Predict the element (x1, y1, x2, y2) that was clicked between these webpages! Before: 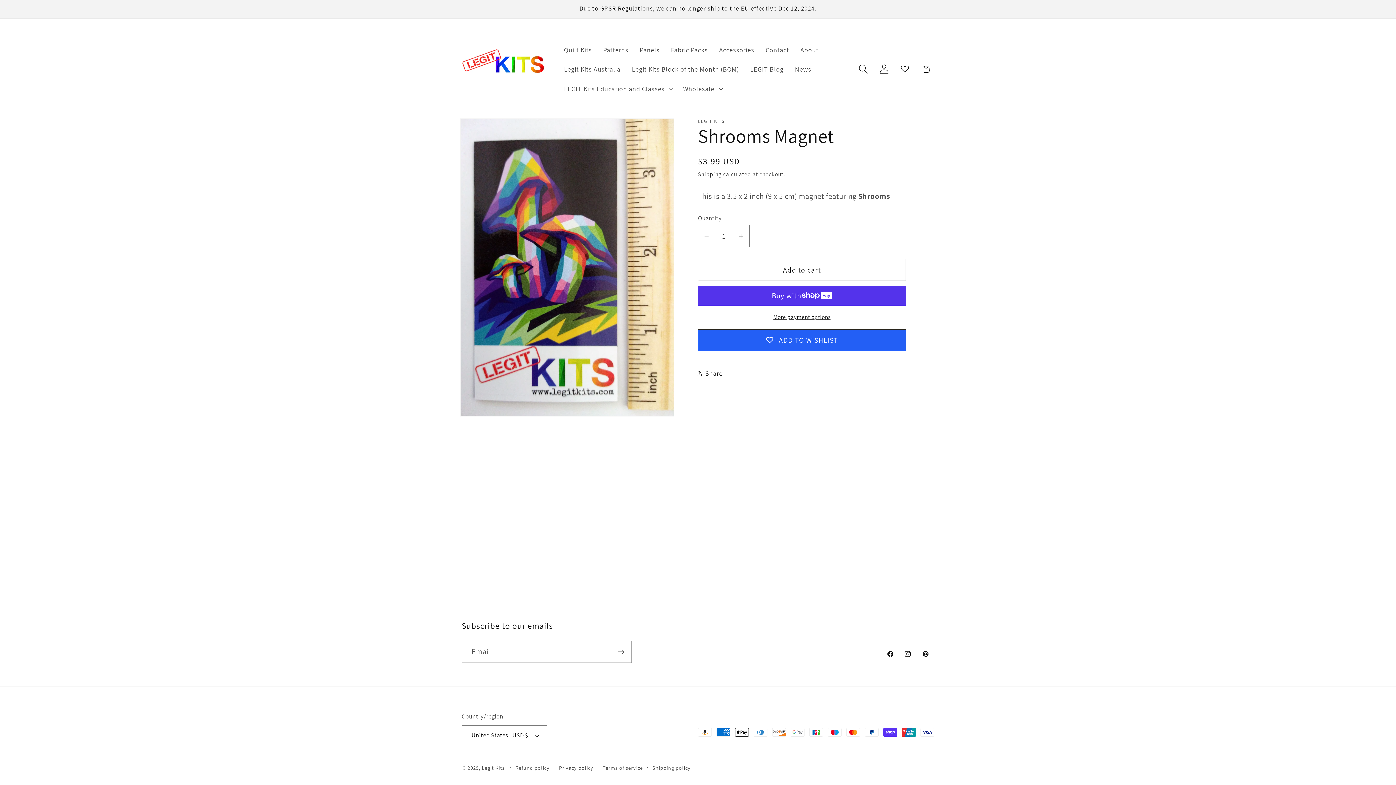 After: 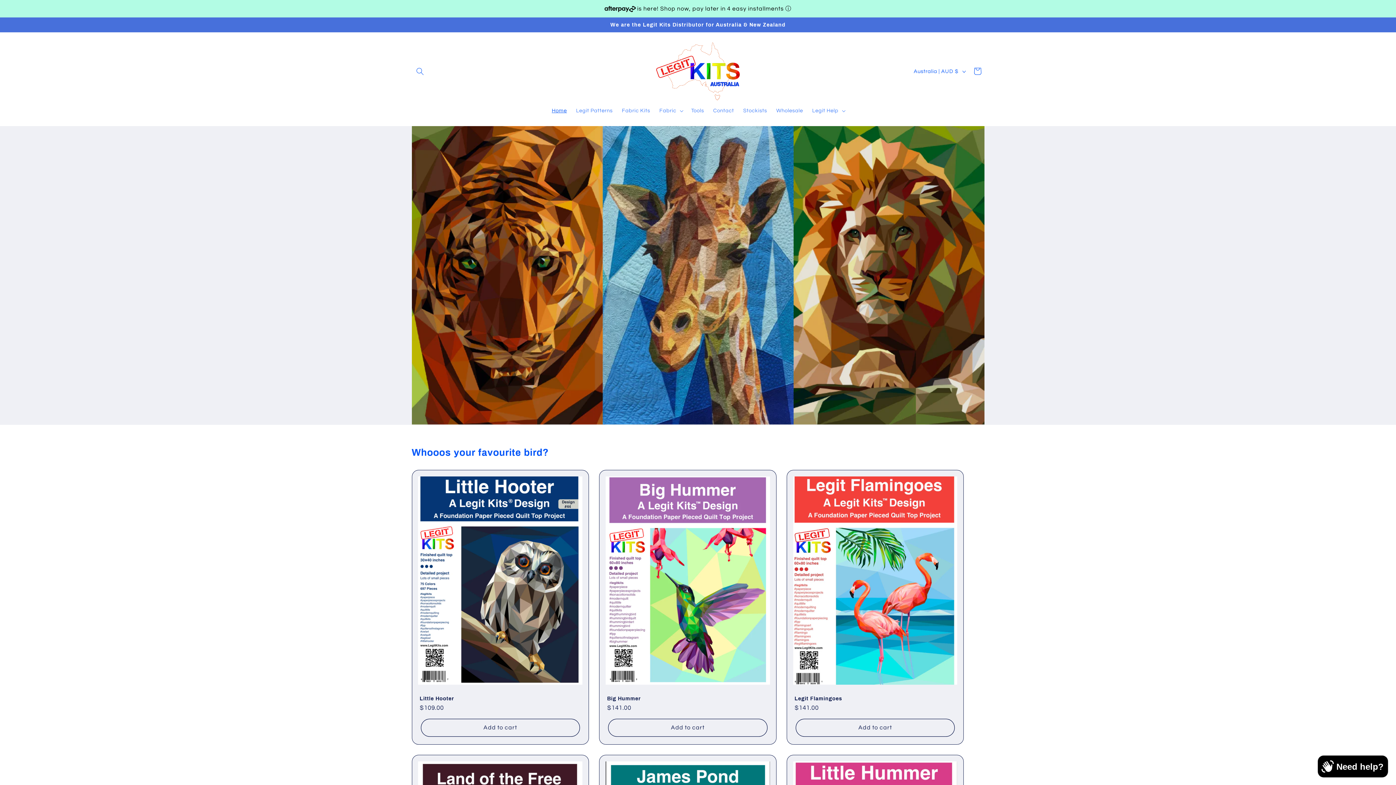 Action: label: Legit Kits Australia bbox: (558, 59, 626, 78)